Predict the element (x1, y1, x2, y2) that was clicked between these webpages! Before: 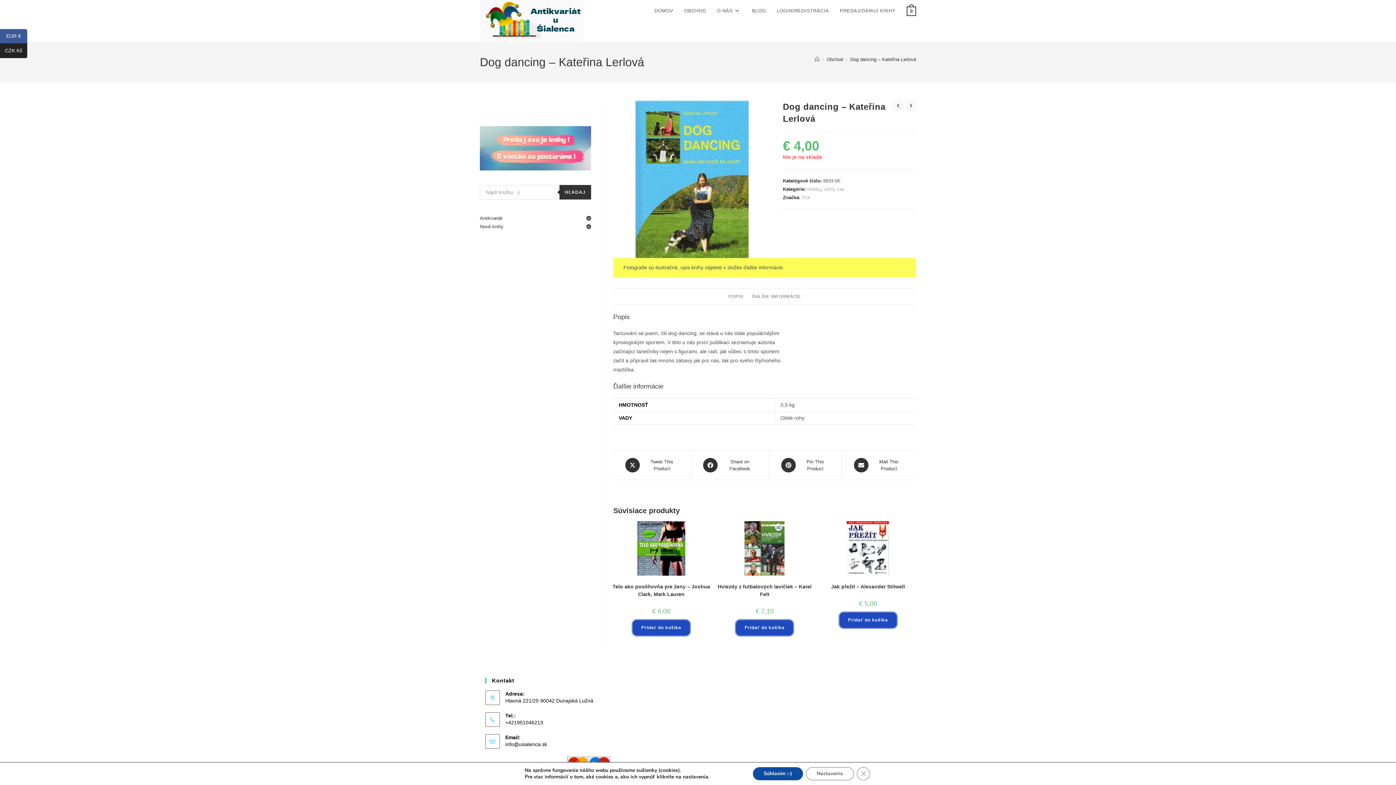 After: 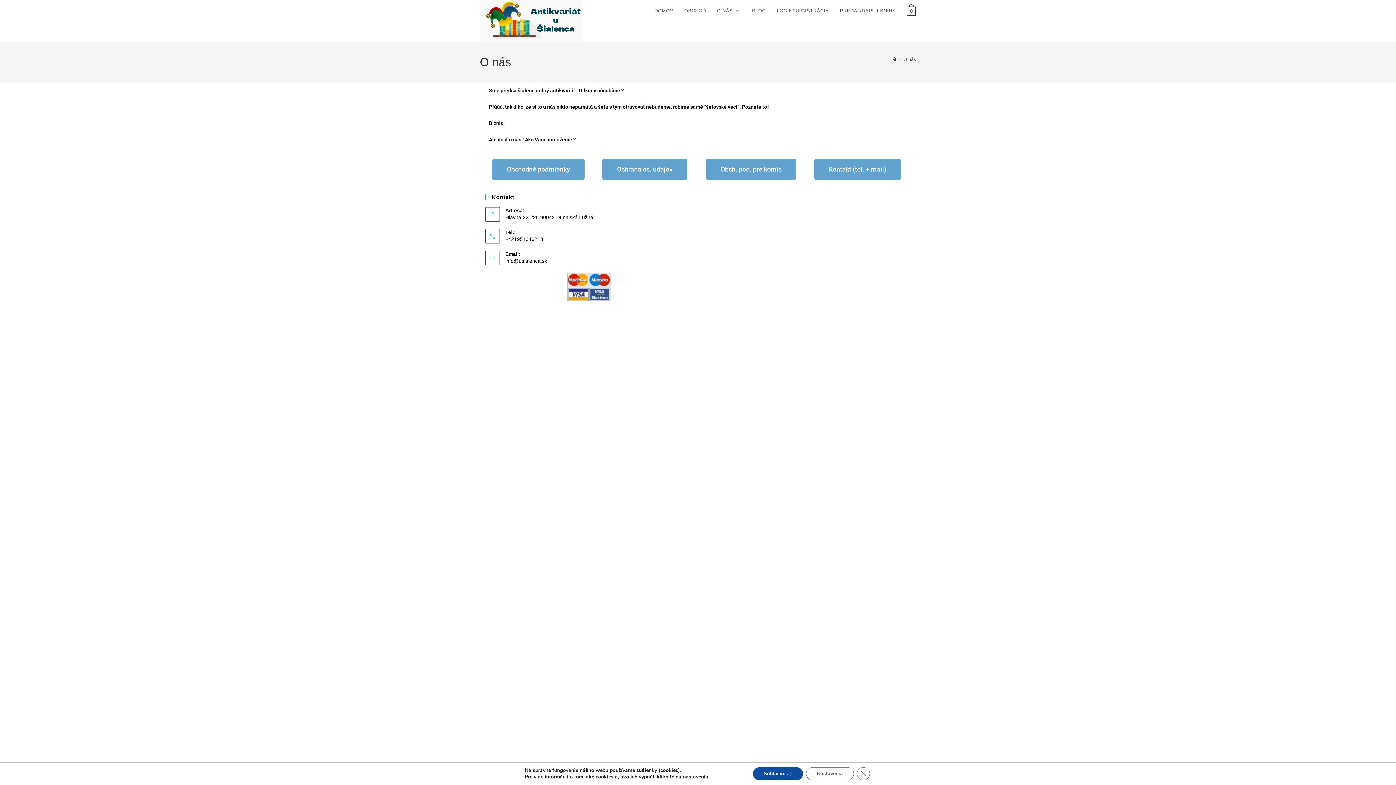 Action: bbox: (711, 0, 746, 21) label: O NÁS